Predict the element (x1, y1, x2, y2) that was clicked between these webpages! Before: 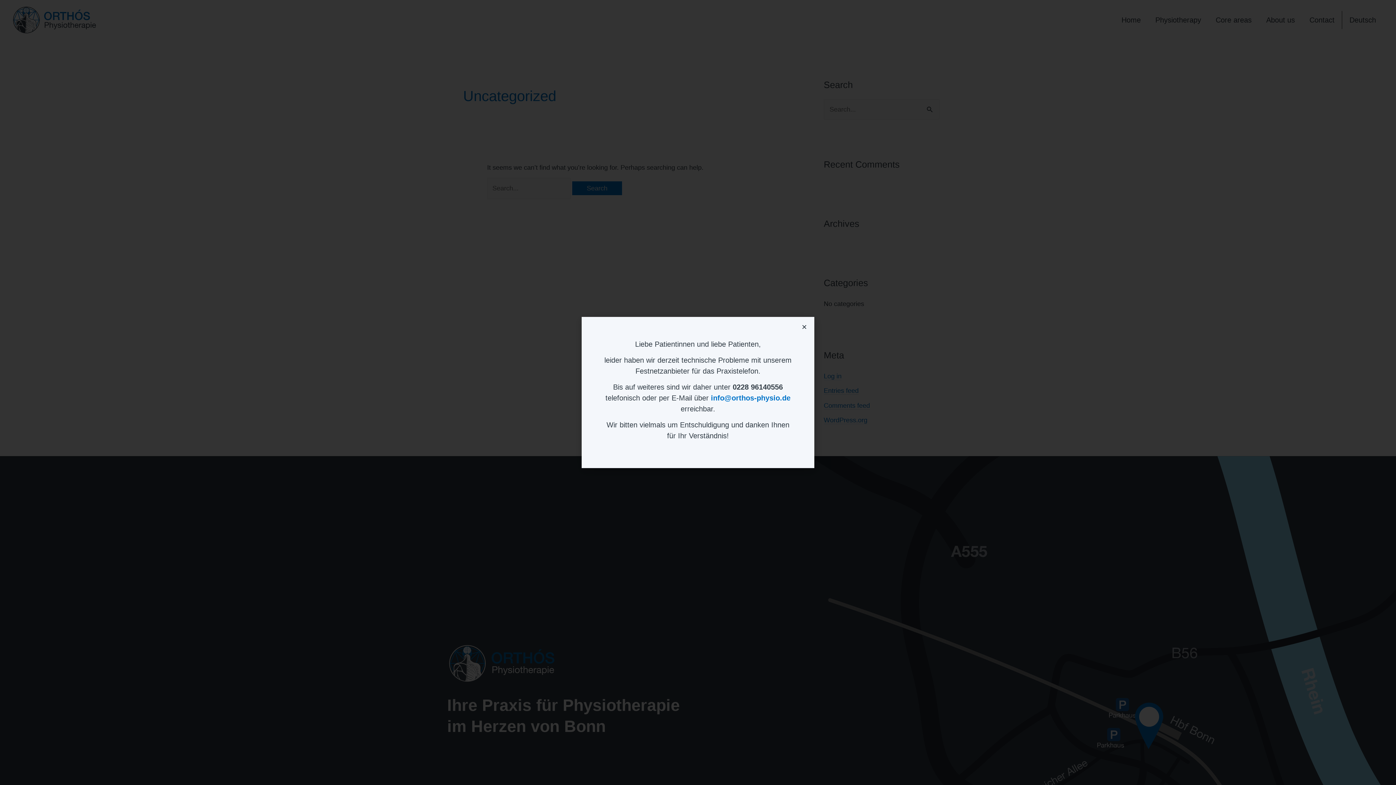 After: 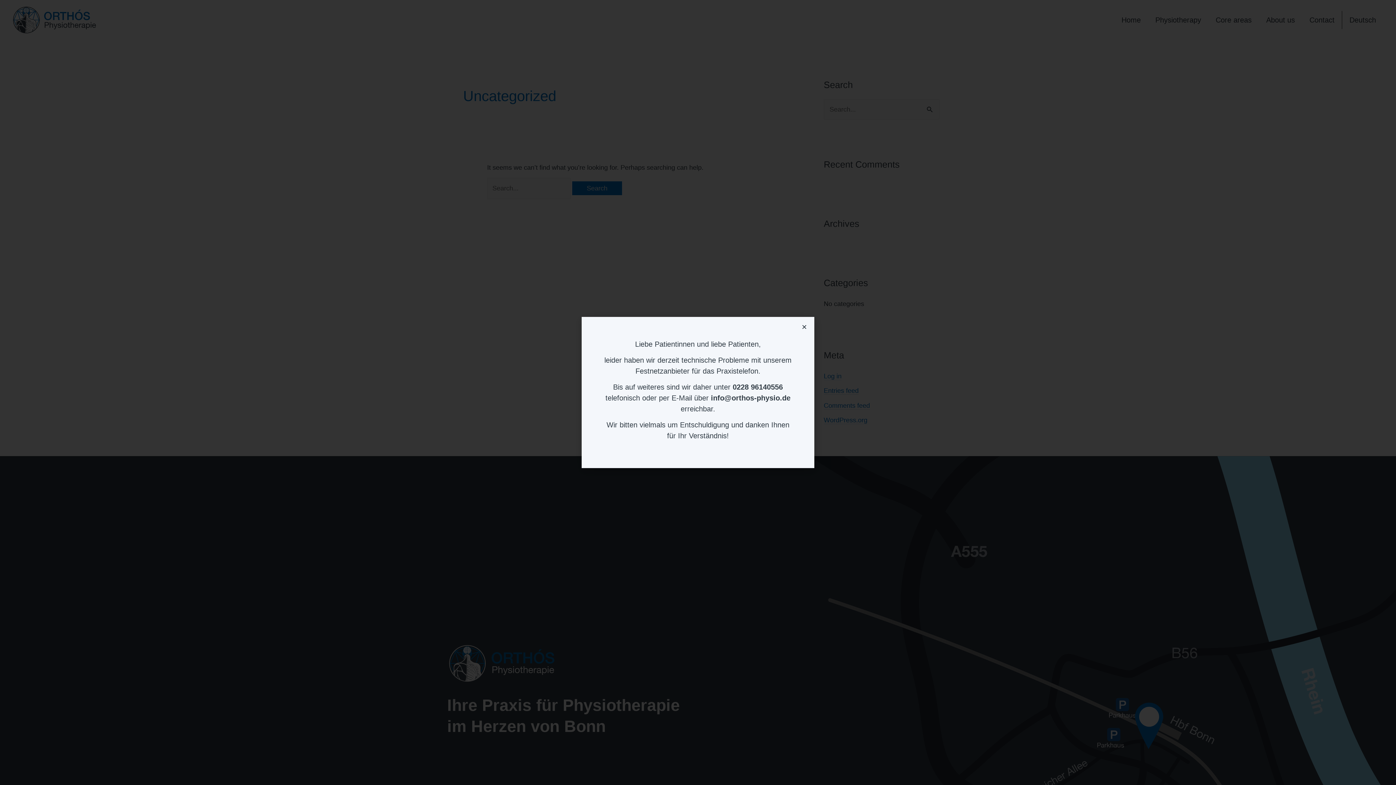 Action: bbox: (711, 394, 790, 402) label: info@orthos-physio.de